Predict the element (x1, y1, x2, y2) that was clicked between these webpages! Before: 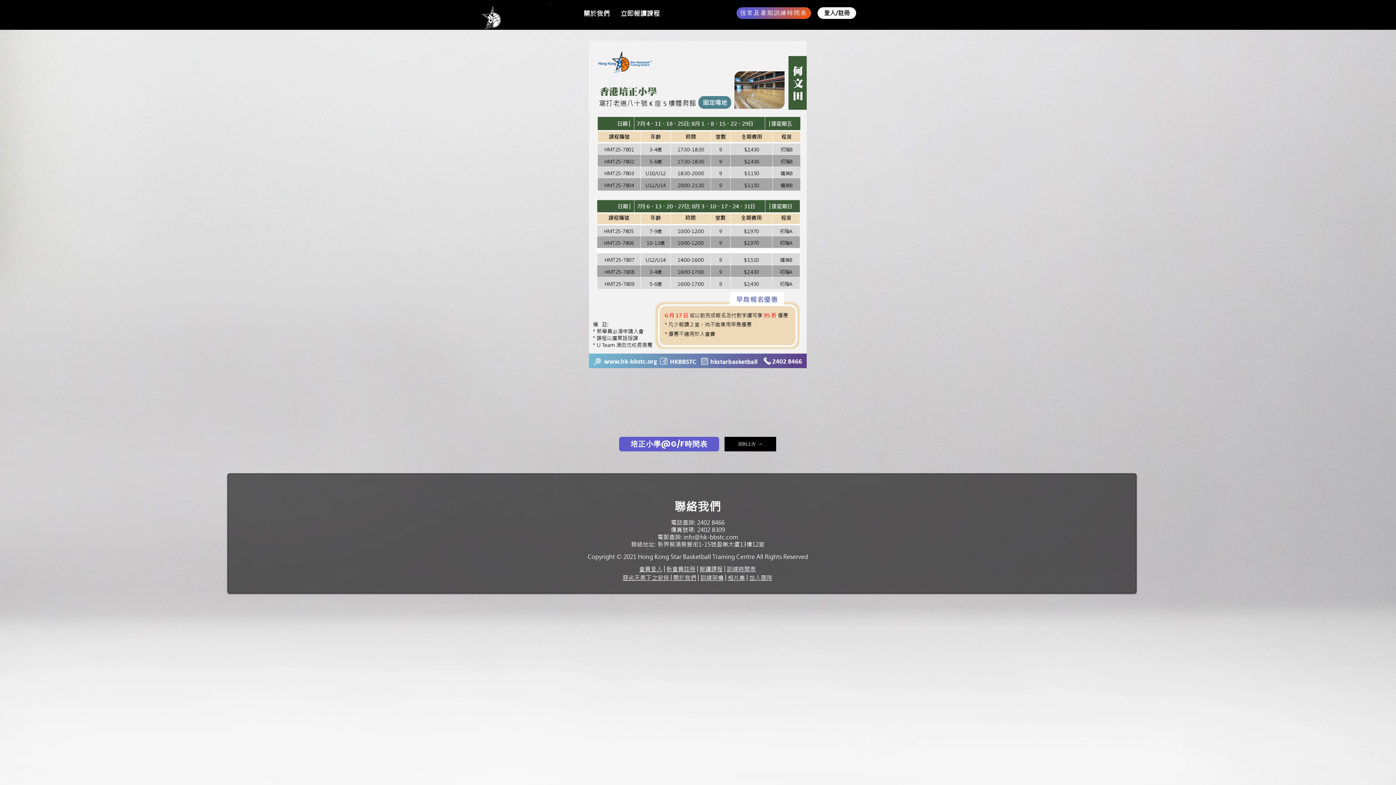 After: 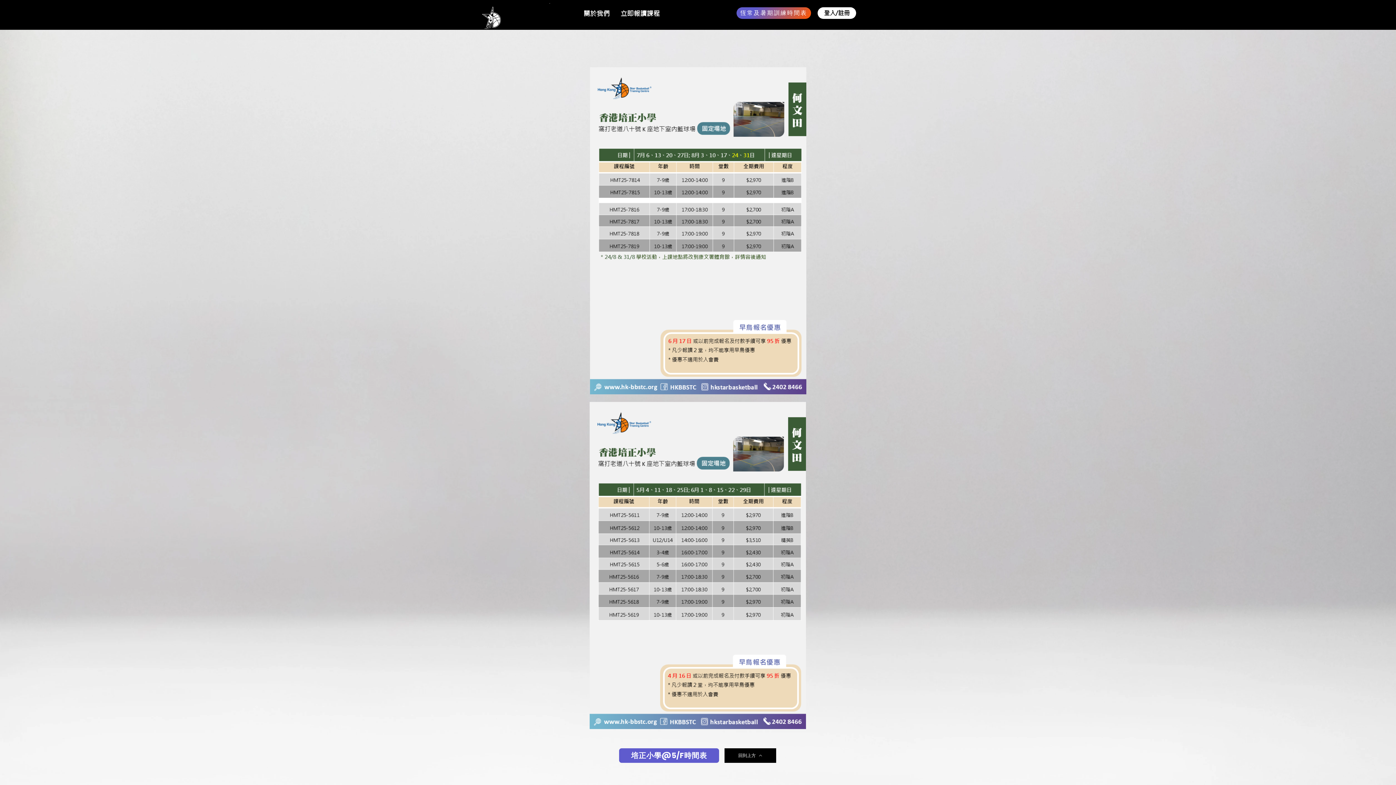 Action: label: 培正小學@G/F時間表 bbox: (619, 437, 719, 451)